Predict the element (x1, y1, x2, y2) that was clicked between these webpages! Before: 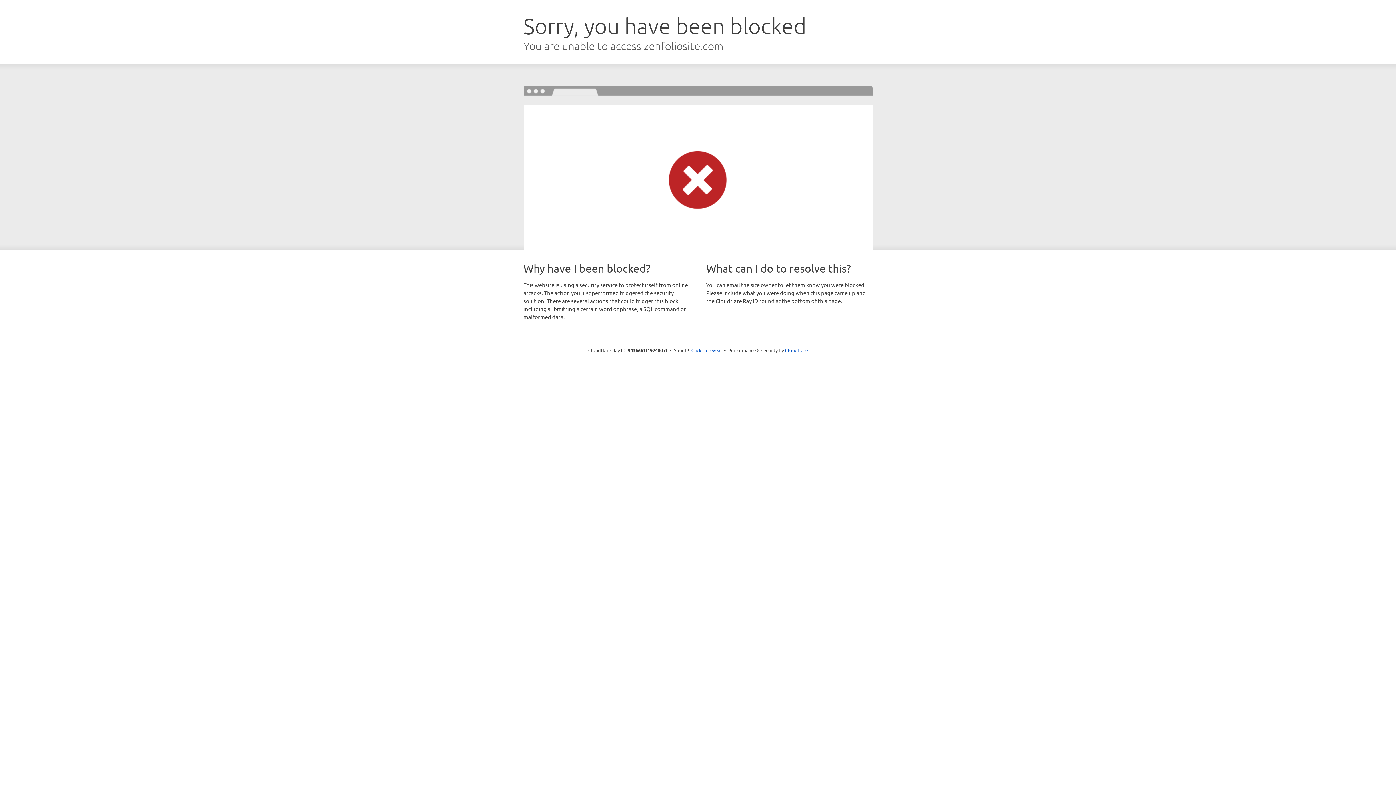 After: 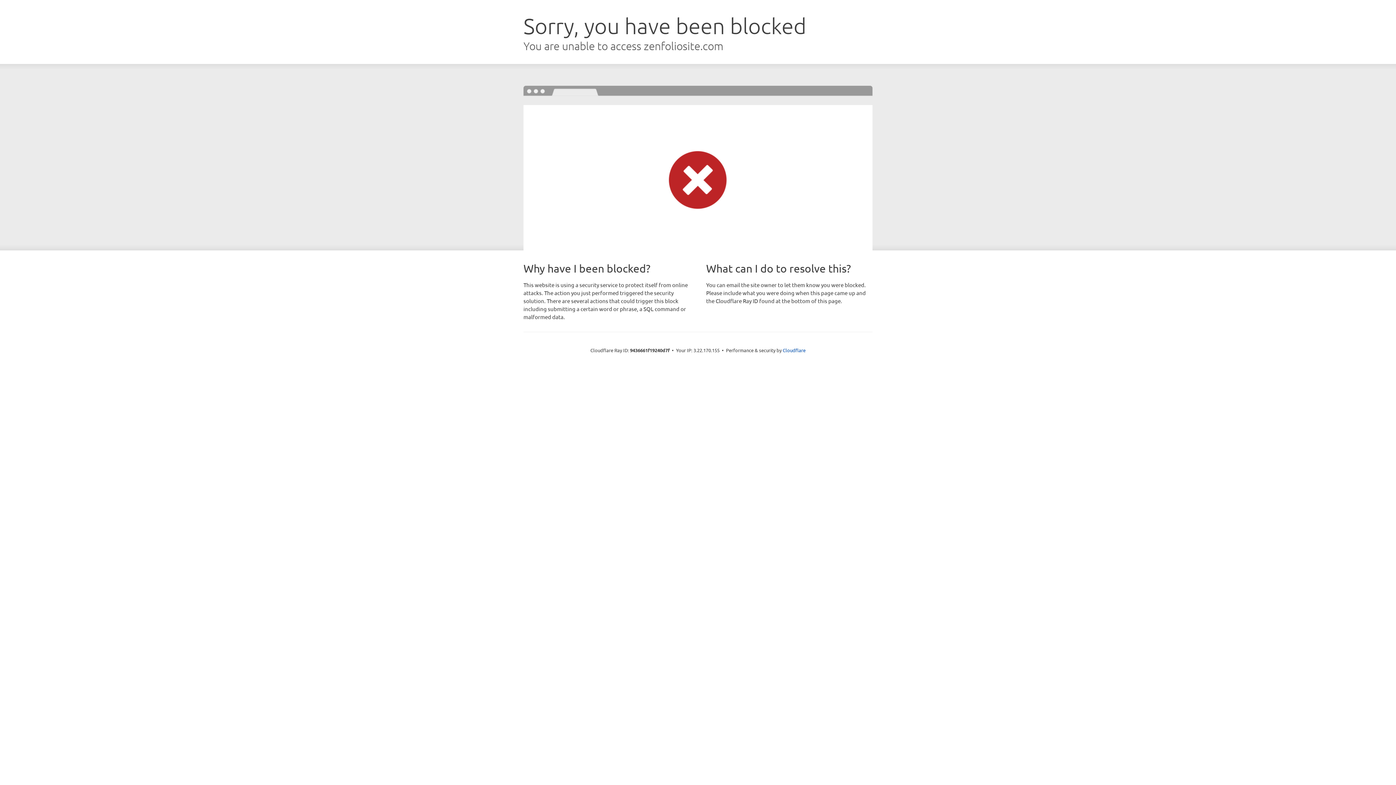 Action: bbox: (691, 346, 722, 353) label: Click to reveal